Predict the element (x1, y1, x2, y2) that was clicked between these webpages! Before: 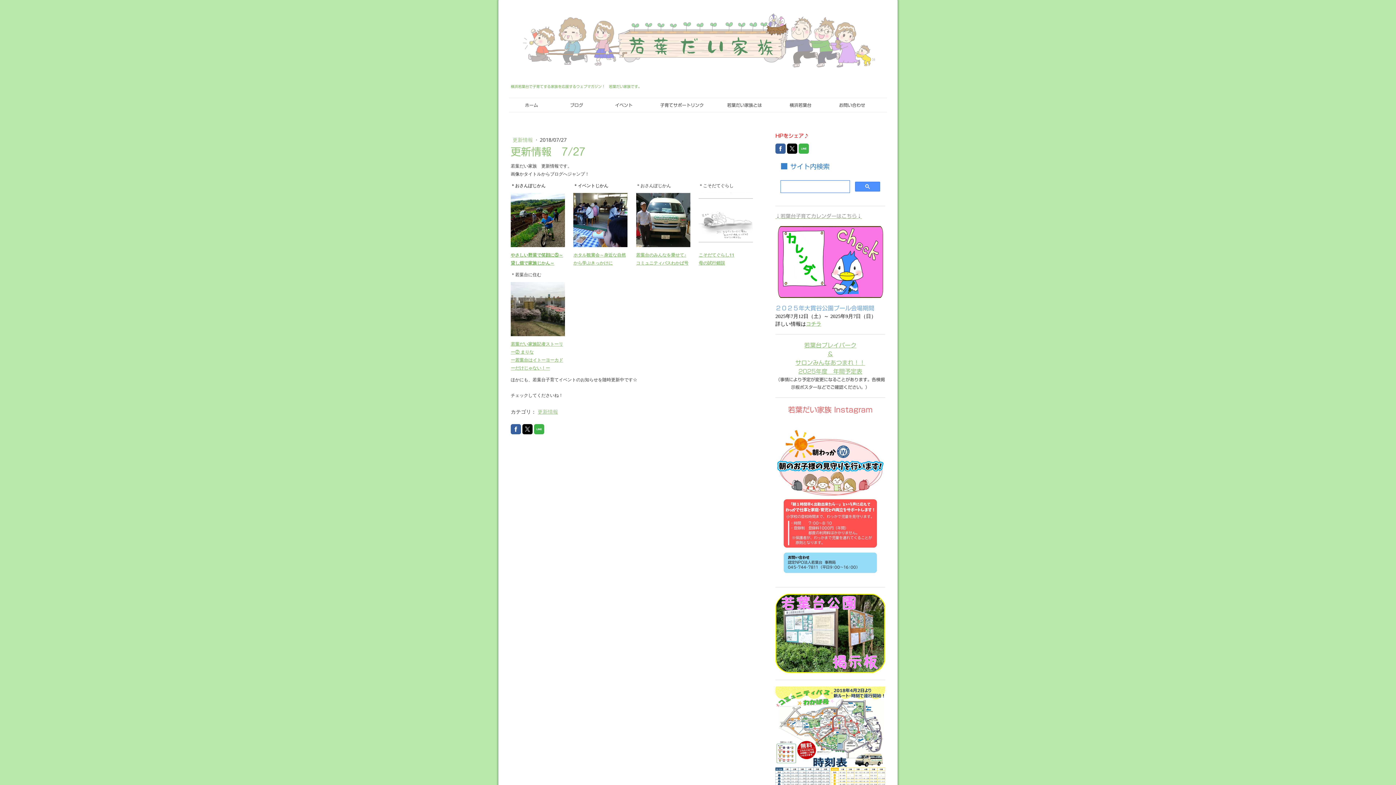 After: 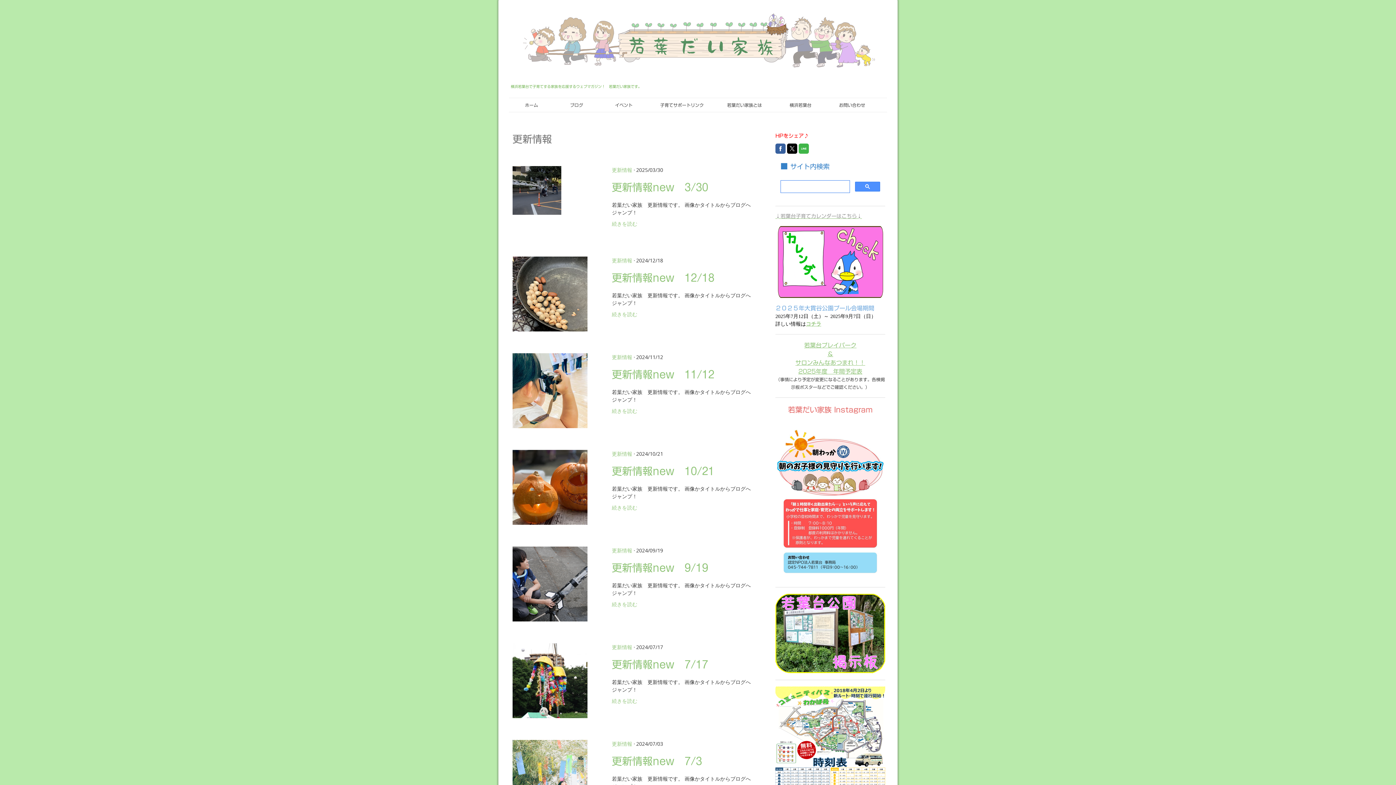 Action: bbox: (512, 136, 534, 143) label: 更新情報 